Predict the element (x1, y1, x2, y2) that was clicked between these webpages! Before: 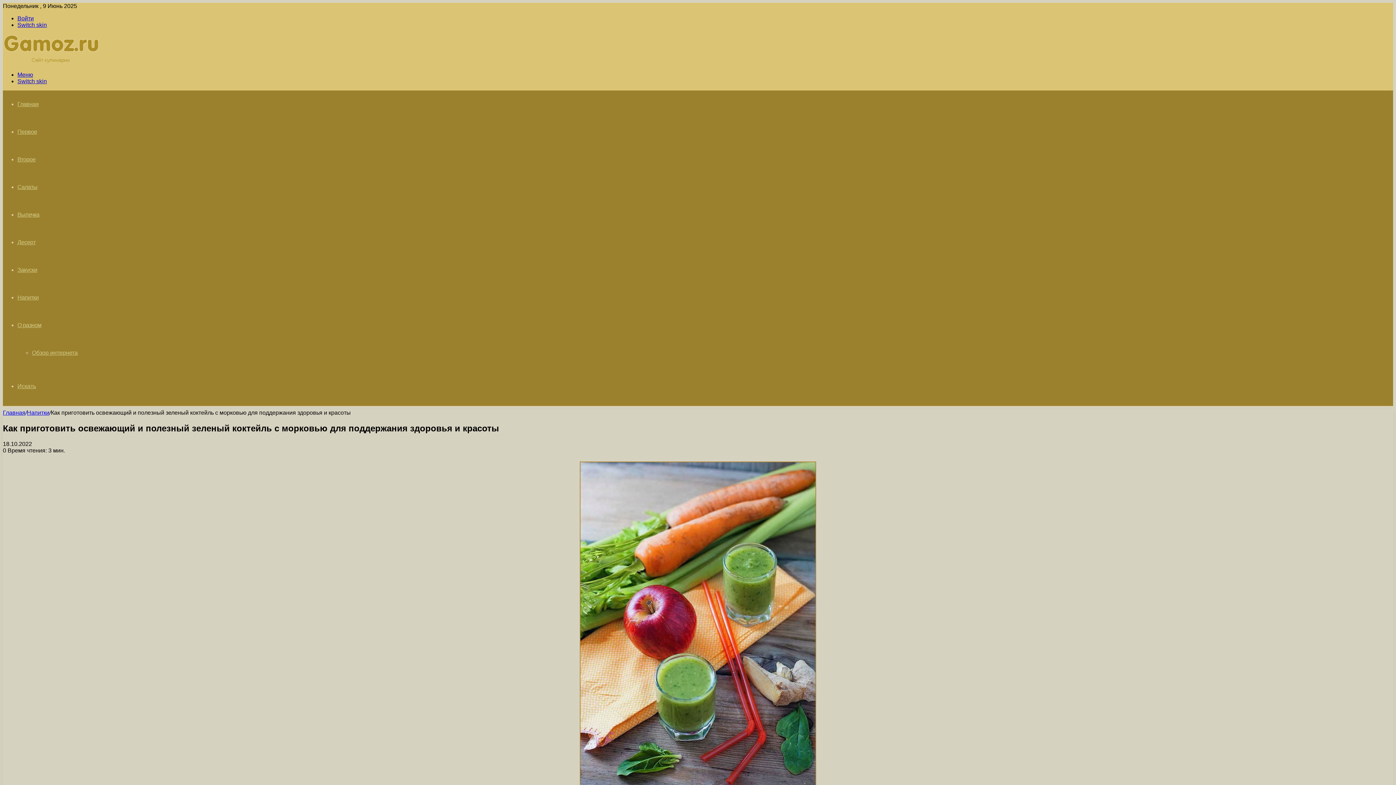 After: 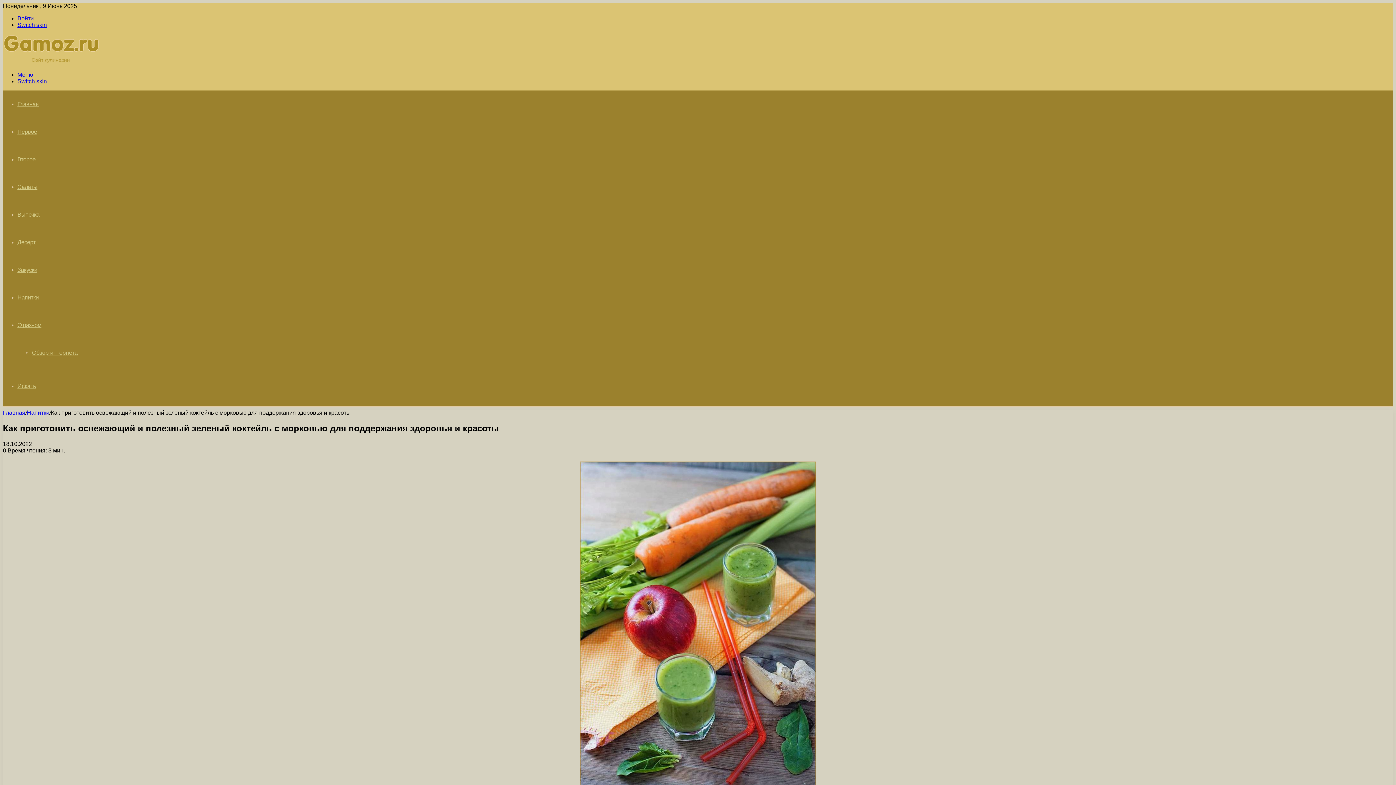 Action: label: Switch skin bbox: (17, 21, 46, 28)